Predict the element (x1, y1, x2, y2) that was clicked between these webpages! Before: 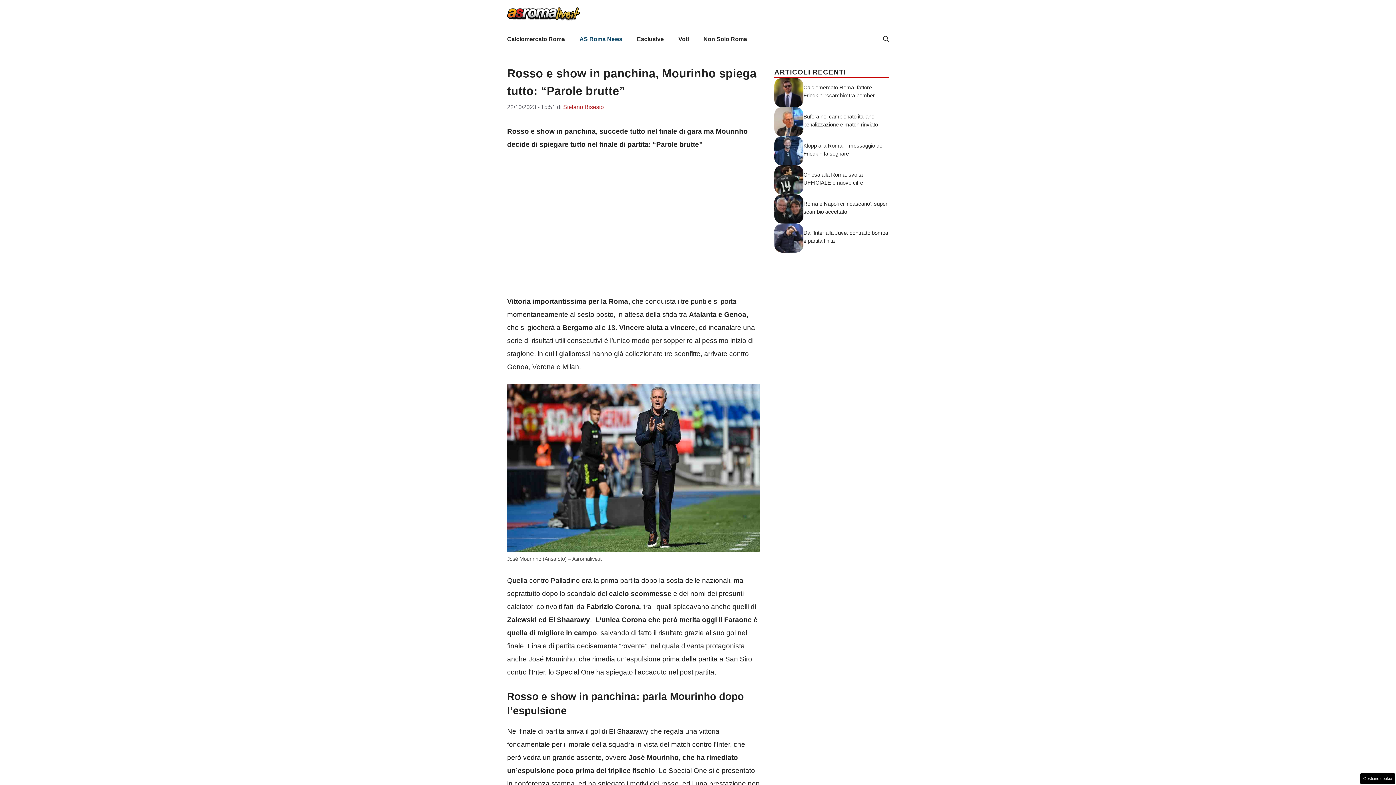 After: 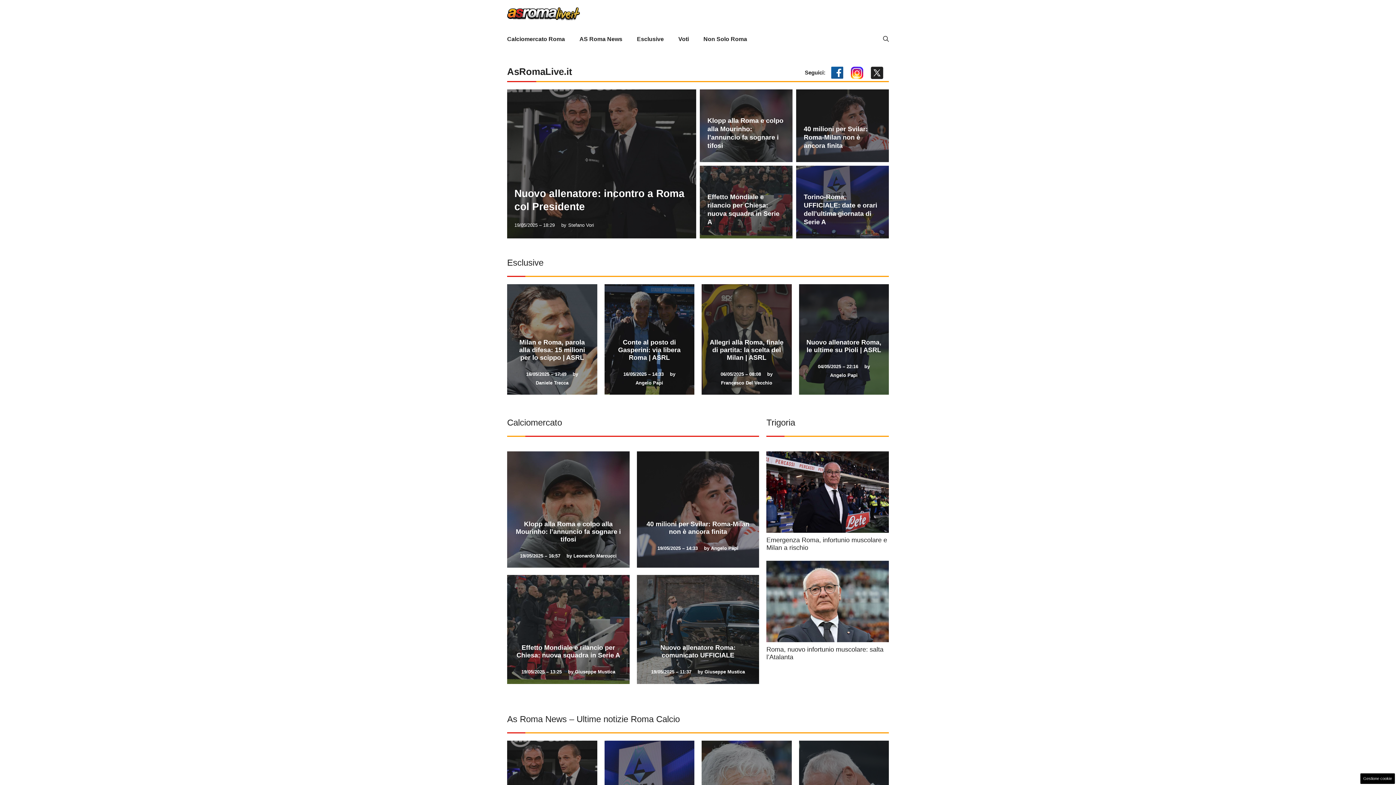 Action: bbox: (507, 9, 580, 17)